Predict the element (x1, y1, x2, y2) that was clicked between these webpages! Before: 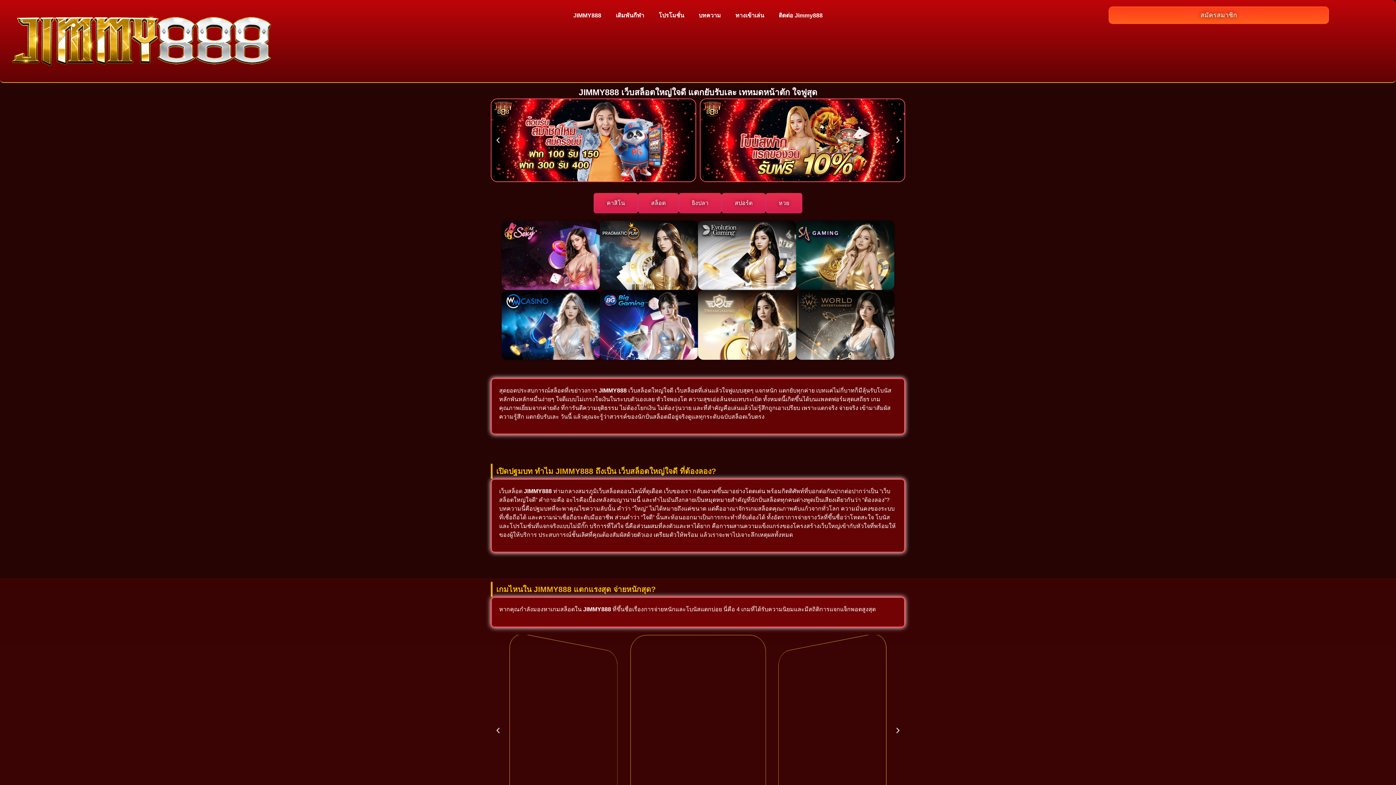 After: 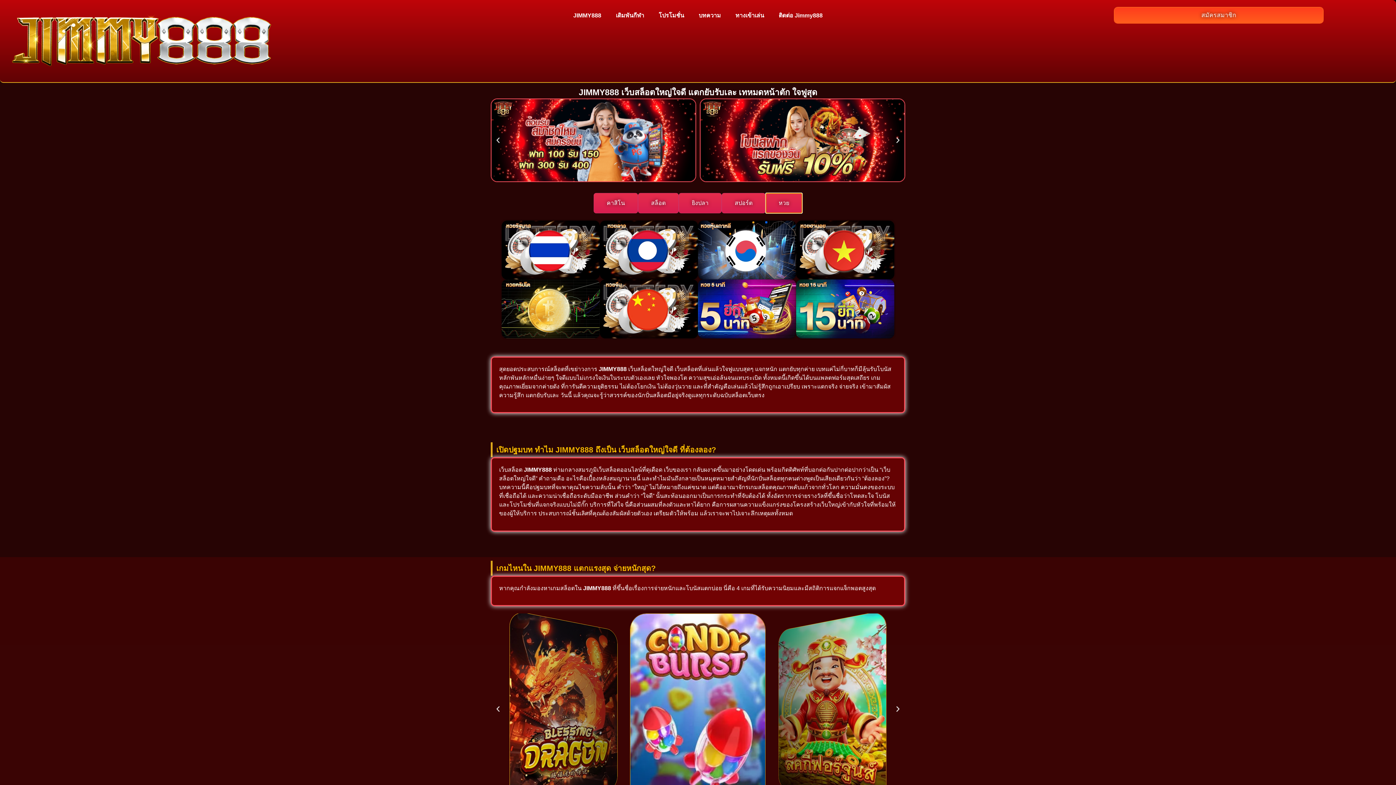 Action: label: หวย bbox: (765, 193, 802, 213)